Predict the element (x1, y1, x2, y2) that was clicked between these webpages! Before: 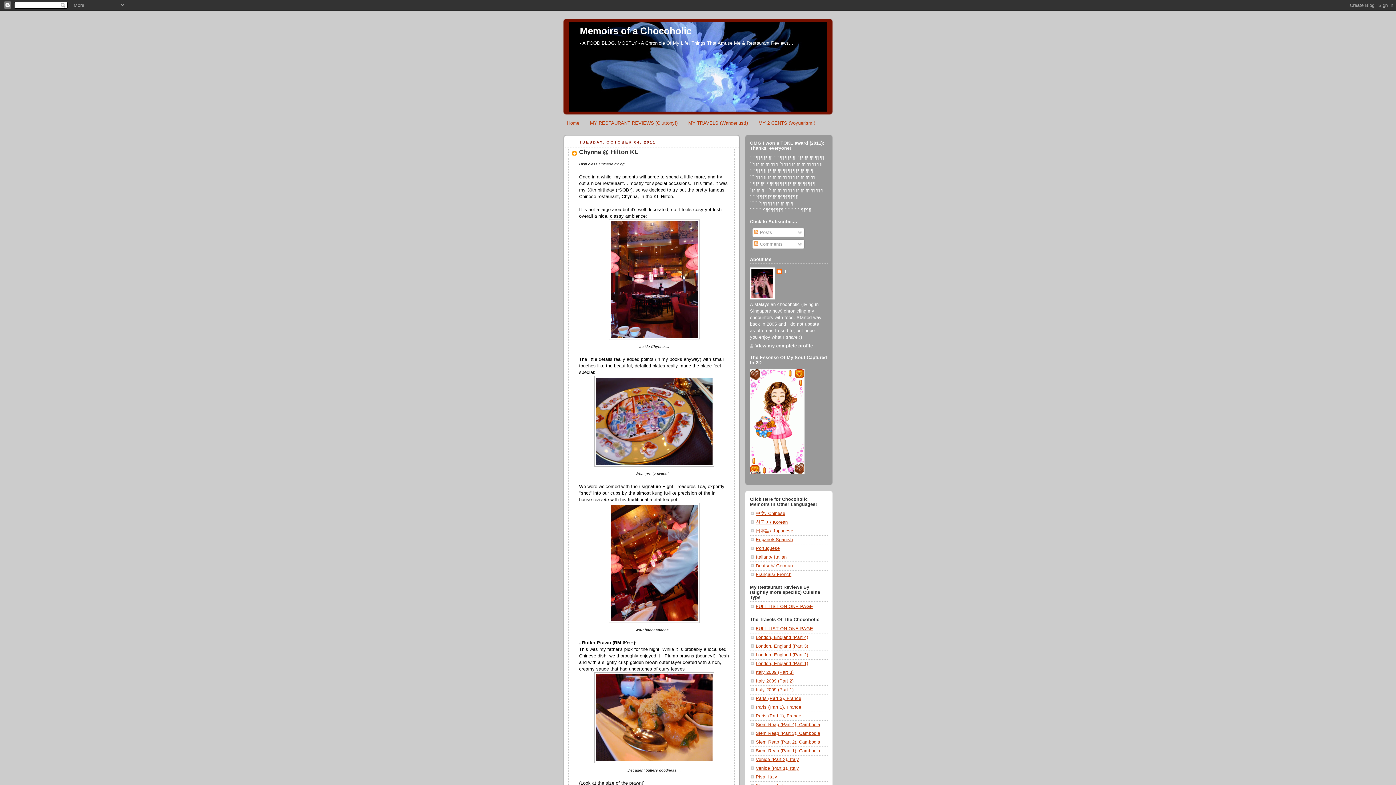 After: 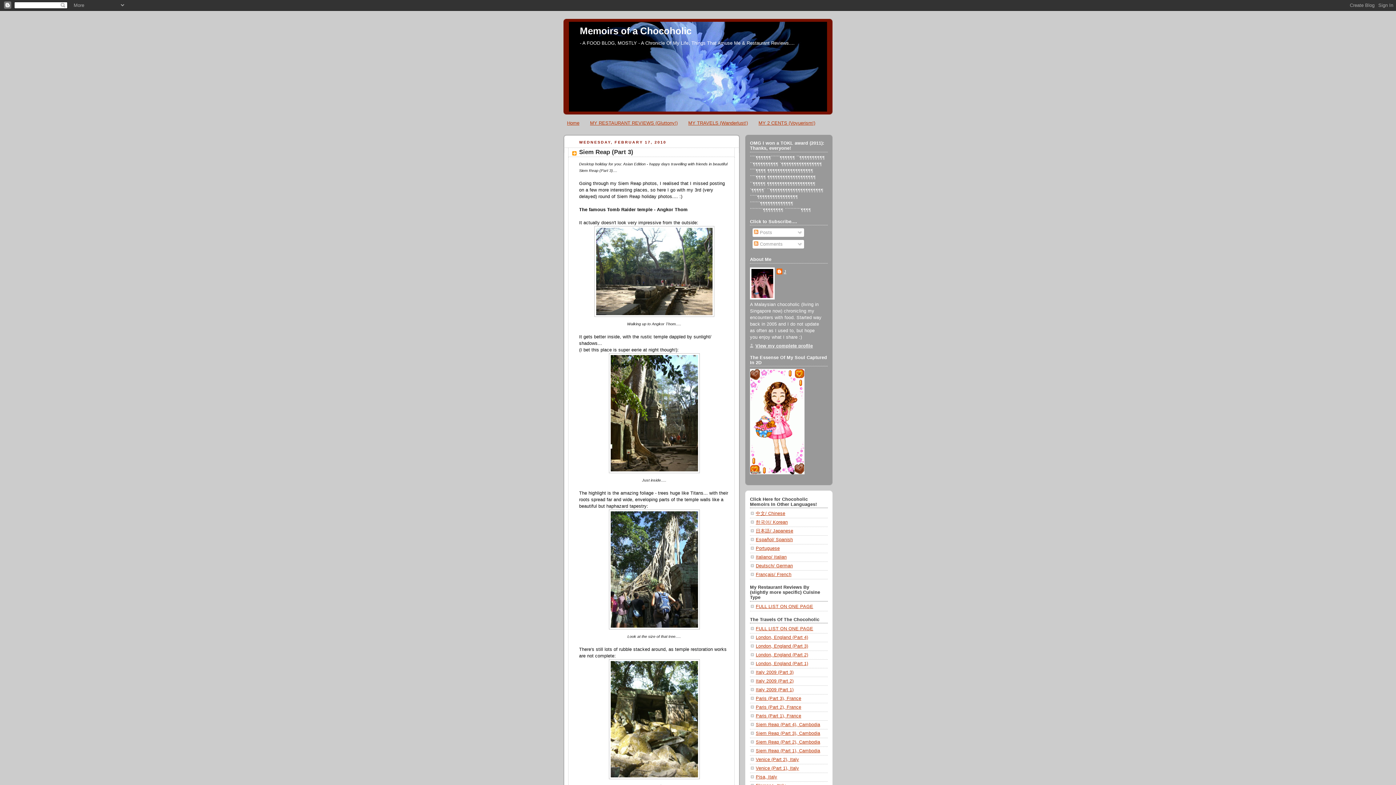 Action: label: Siem Reap (Part 3), Cambodia bbox: (756, 731, 820, 736)